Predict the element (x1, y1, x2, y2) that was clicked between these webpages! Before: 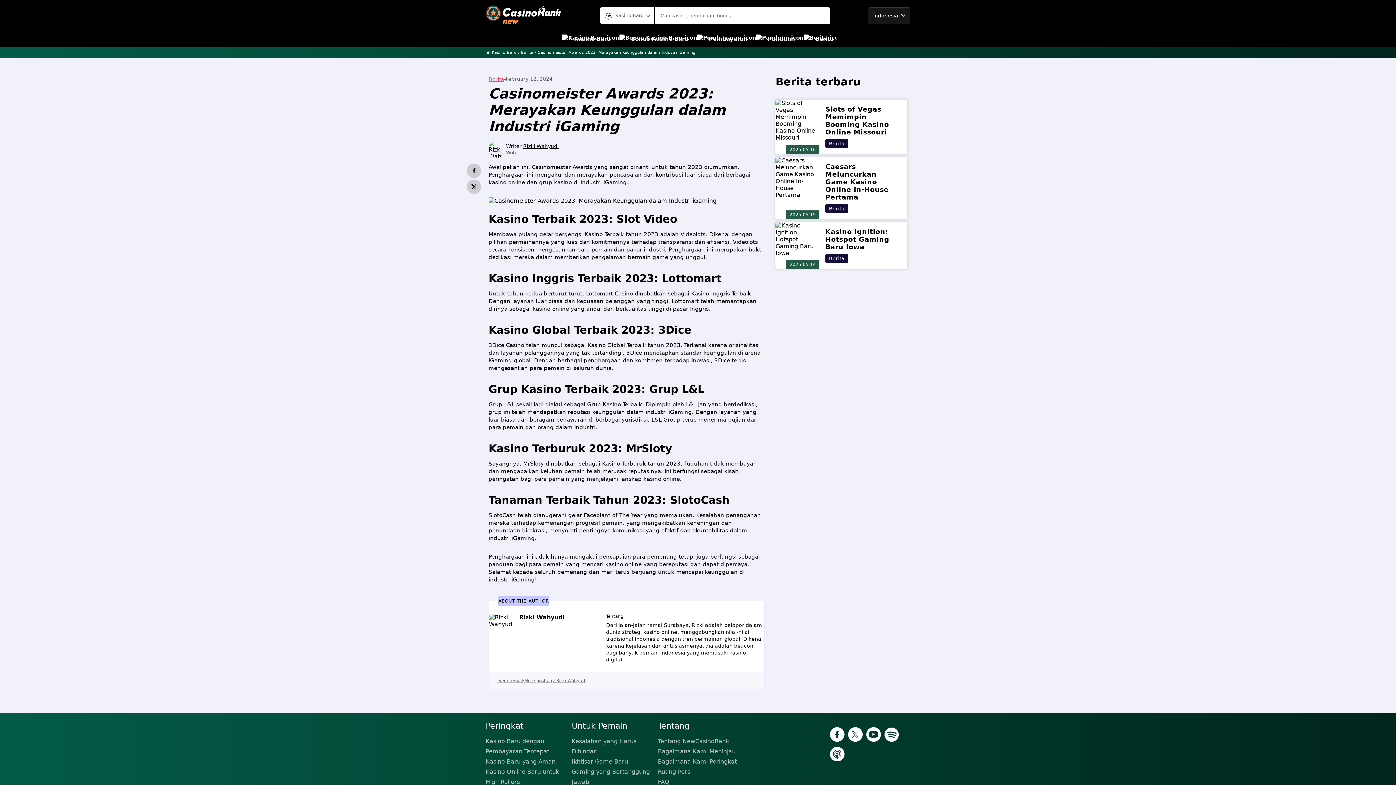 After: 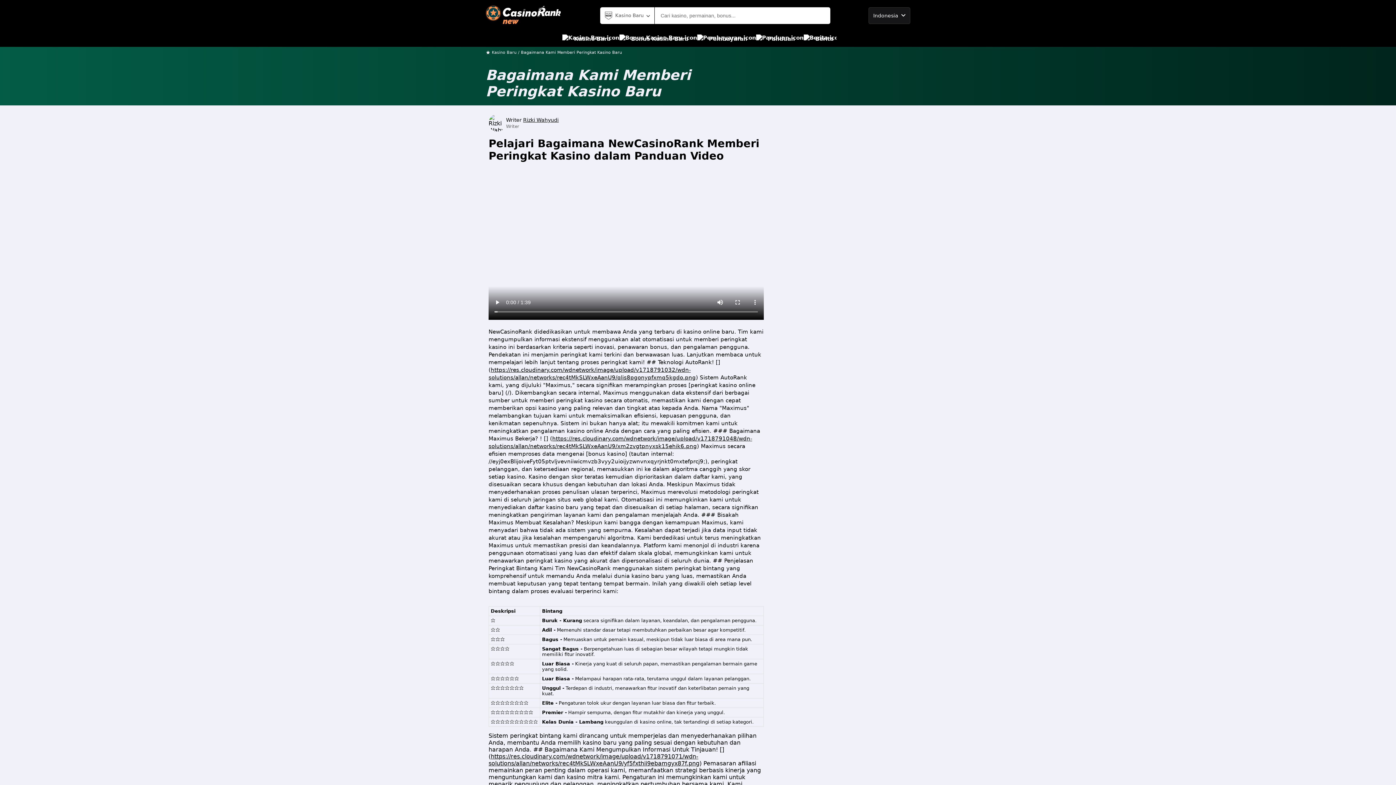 Action: label: Bagaimana Kami Peringkat bbox: (658, 757, 738, 767)